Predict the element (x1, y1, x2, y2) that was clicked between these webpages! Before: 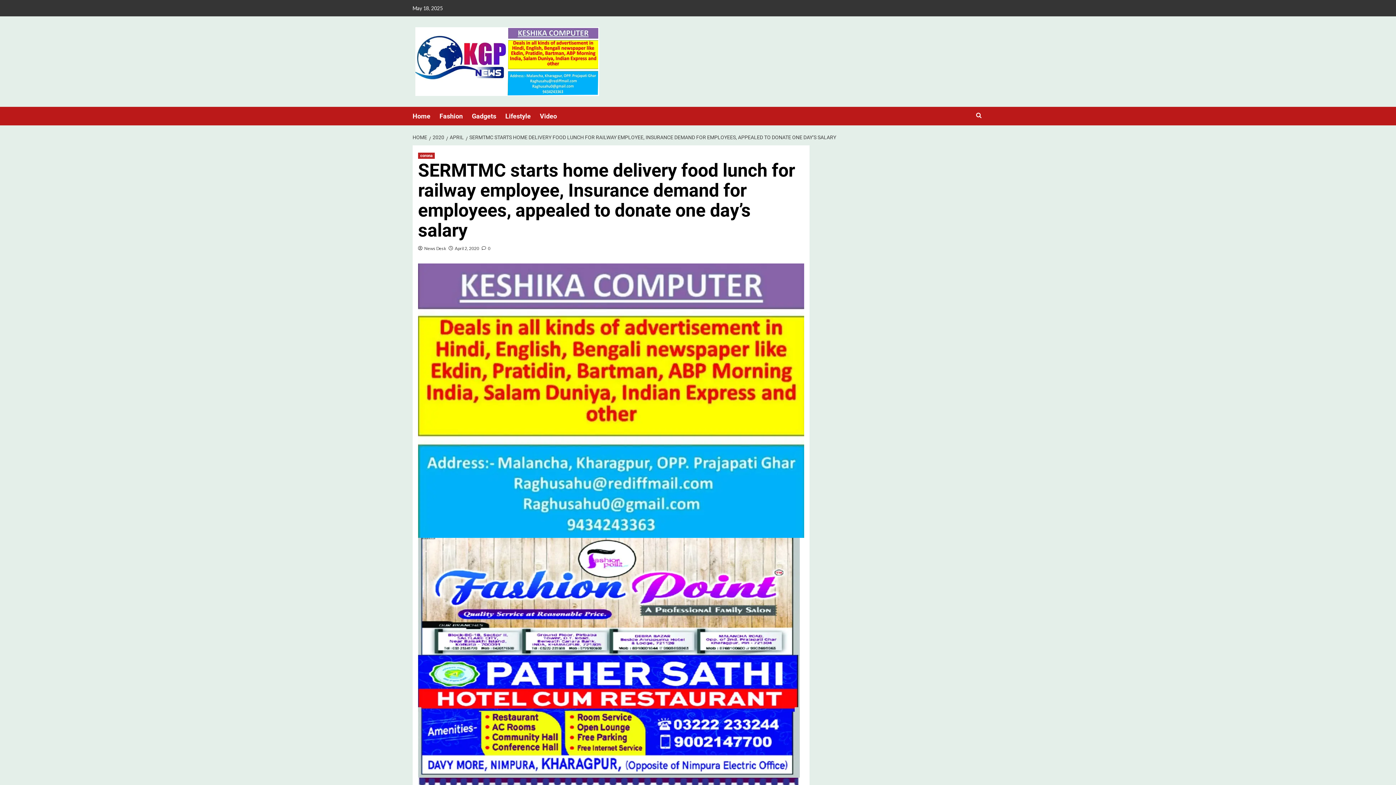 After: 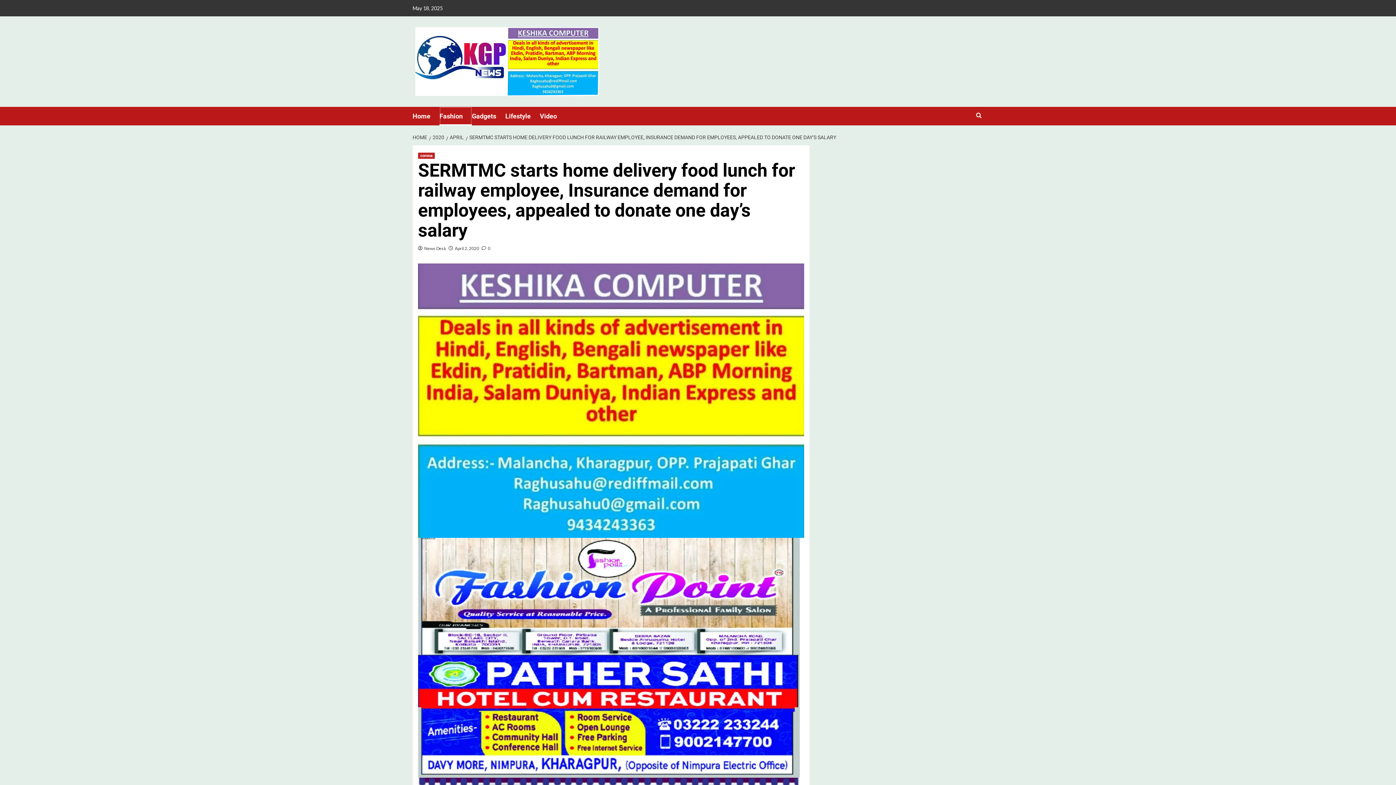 Action: bbox: (439, 106, 472, 125) label: Fashion